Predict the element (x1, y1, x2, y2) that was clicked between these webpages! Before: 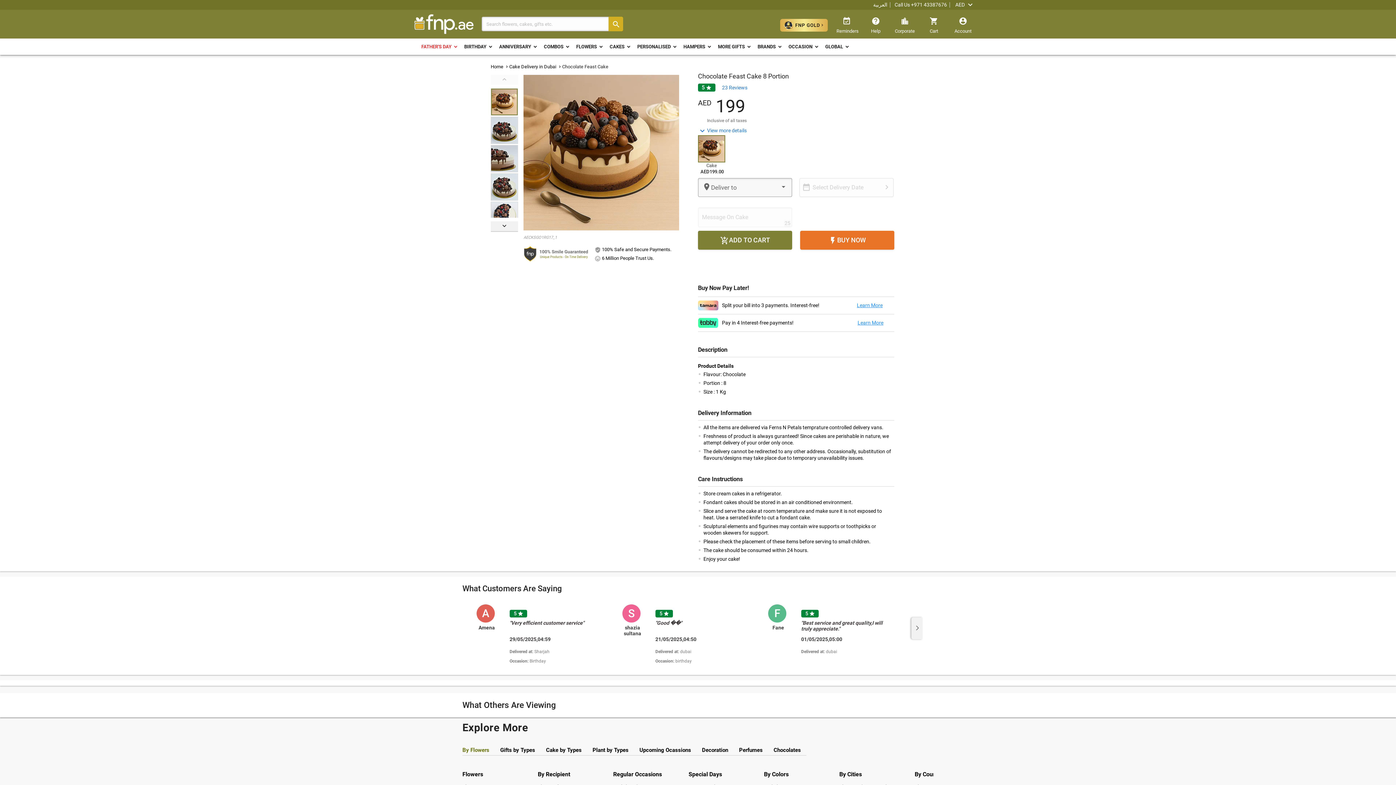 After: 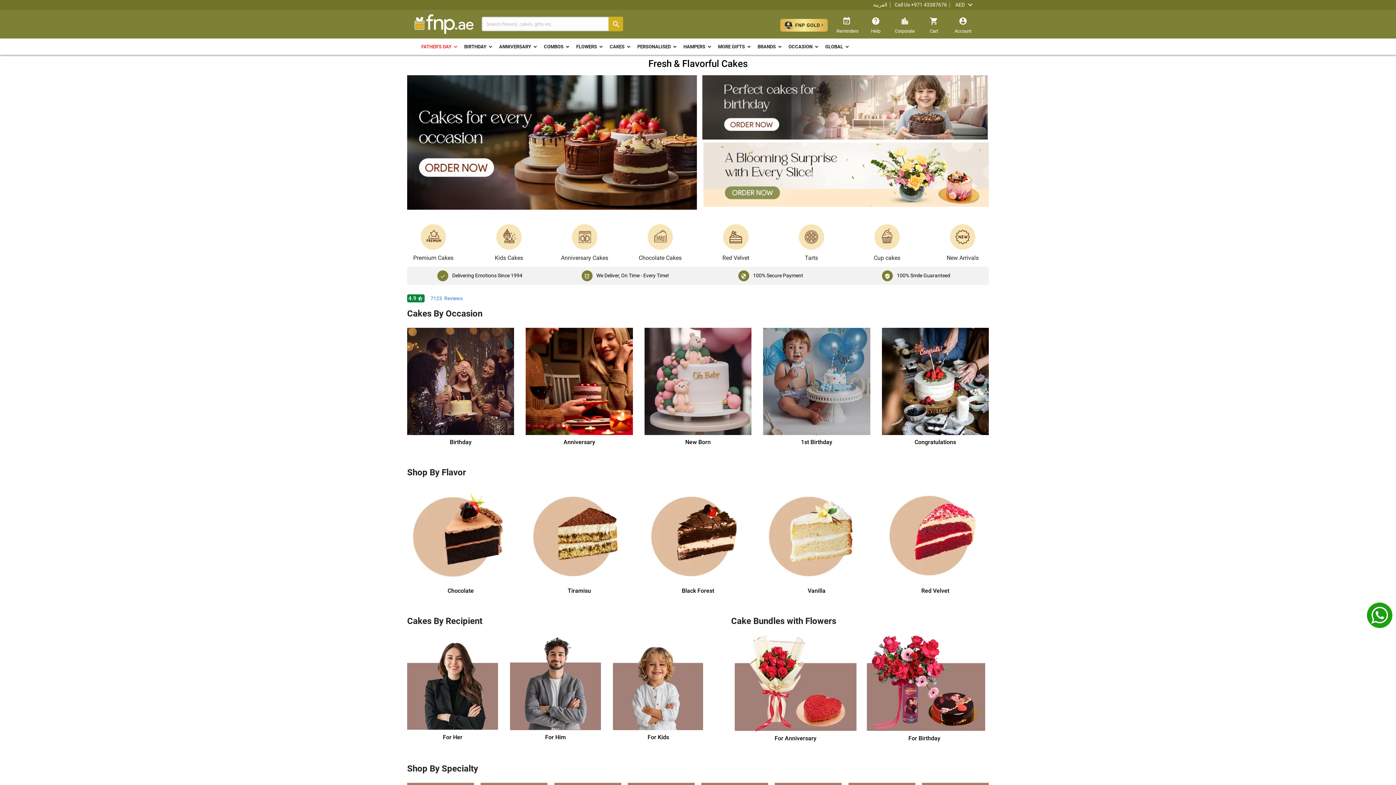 Action: label: Cake Delivery in Dubai bbox: (509, 64, 556, 69)